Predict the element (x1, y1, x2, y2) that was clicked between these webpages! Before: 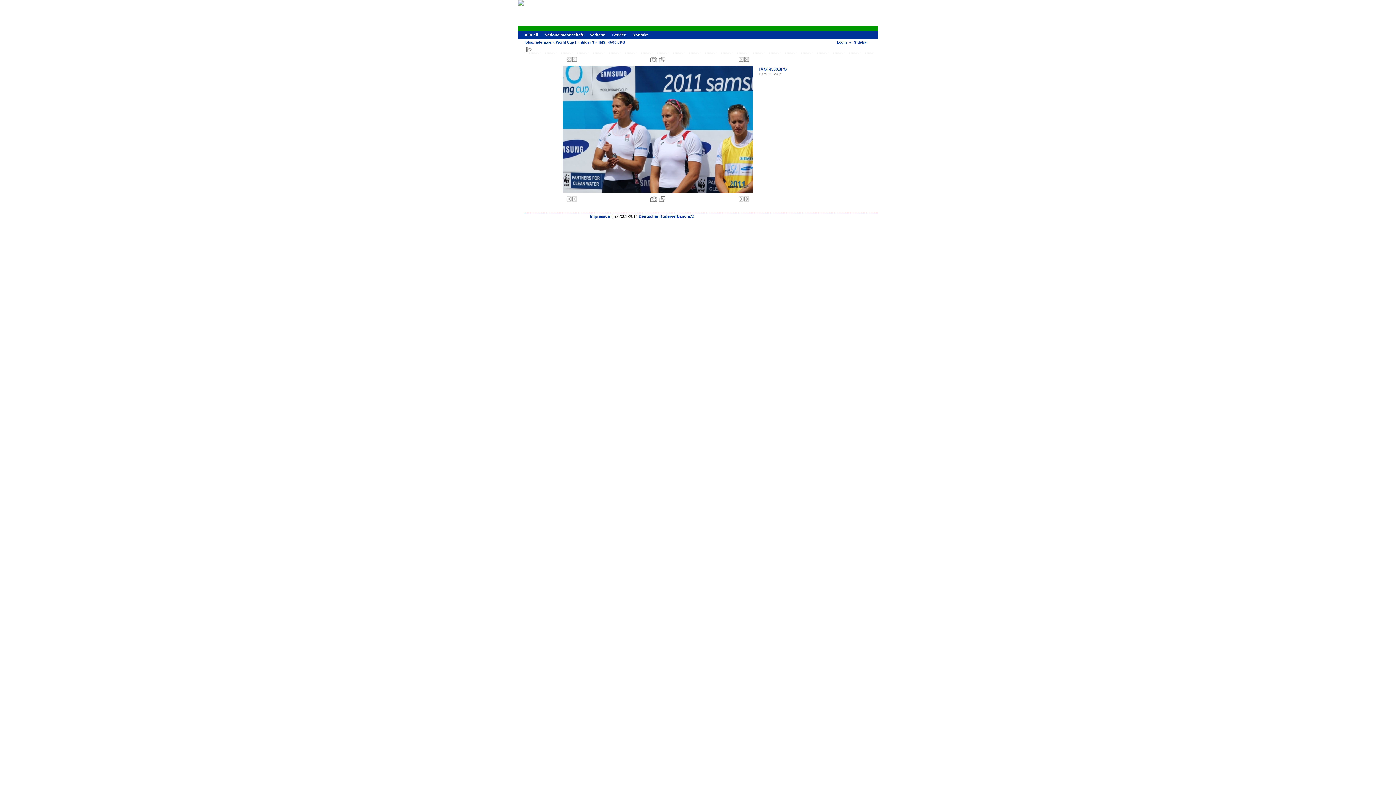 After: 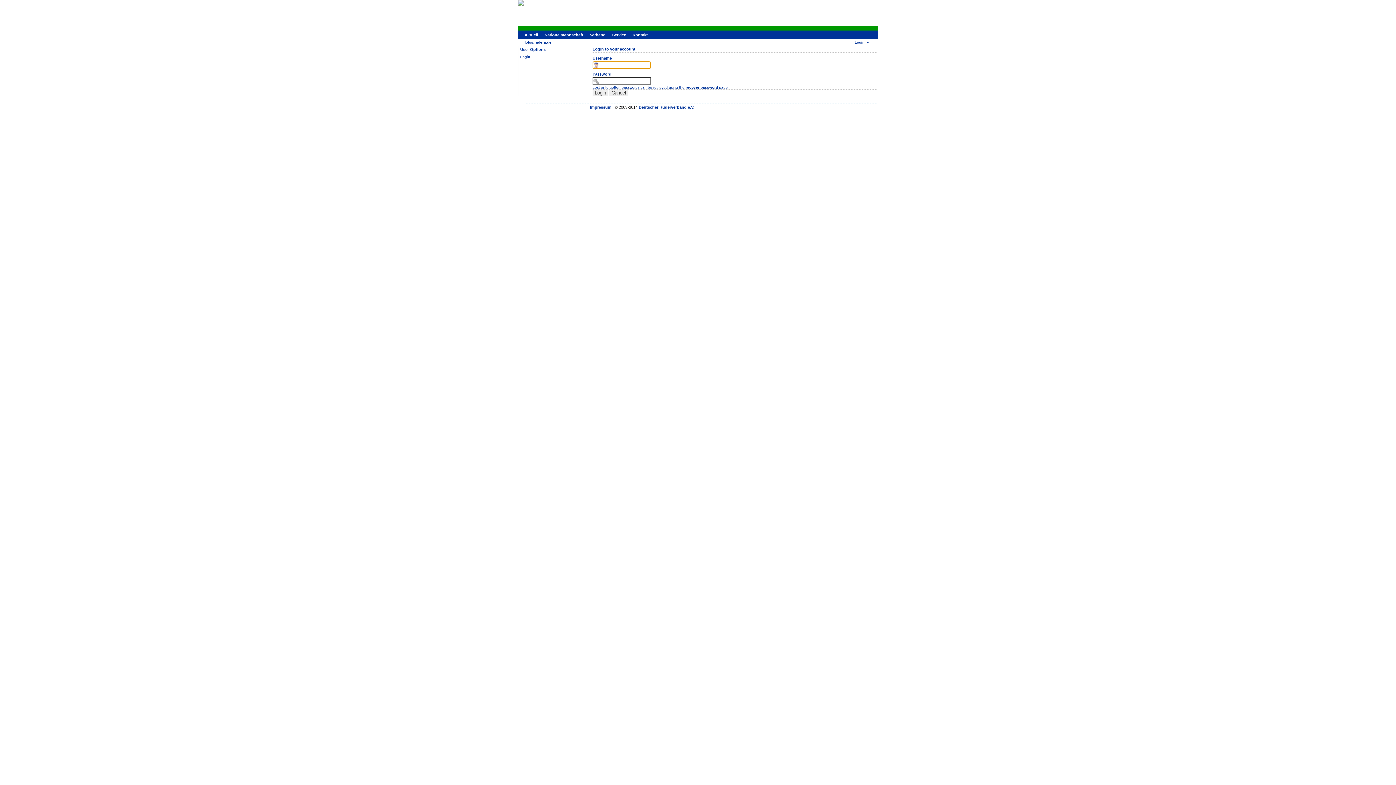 Action: bbox: (837, 40, 846, 44) label: Login